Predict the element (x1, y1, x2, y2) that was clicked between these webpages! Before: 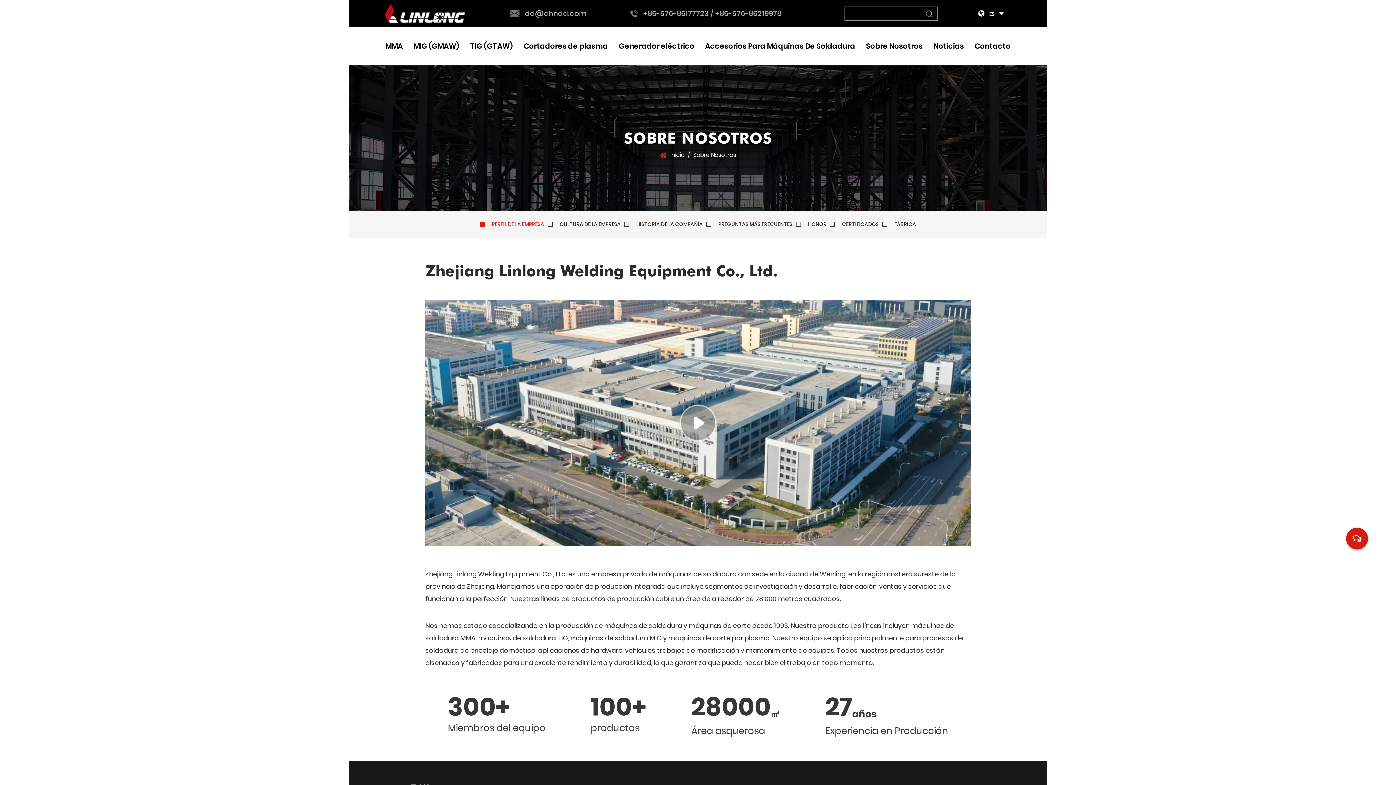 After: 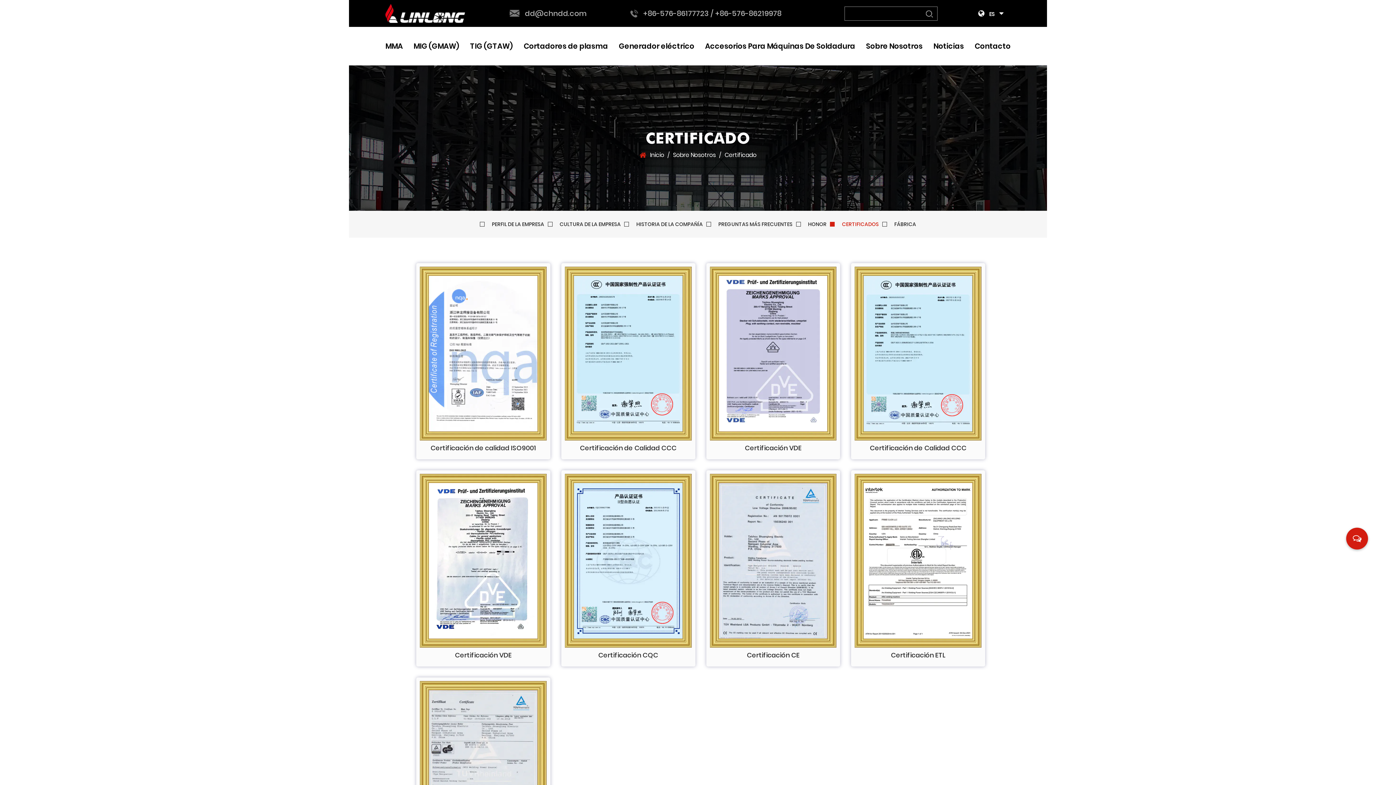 Action: label: CERTIFICADOS bbox: (830, 221, 879, 226)